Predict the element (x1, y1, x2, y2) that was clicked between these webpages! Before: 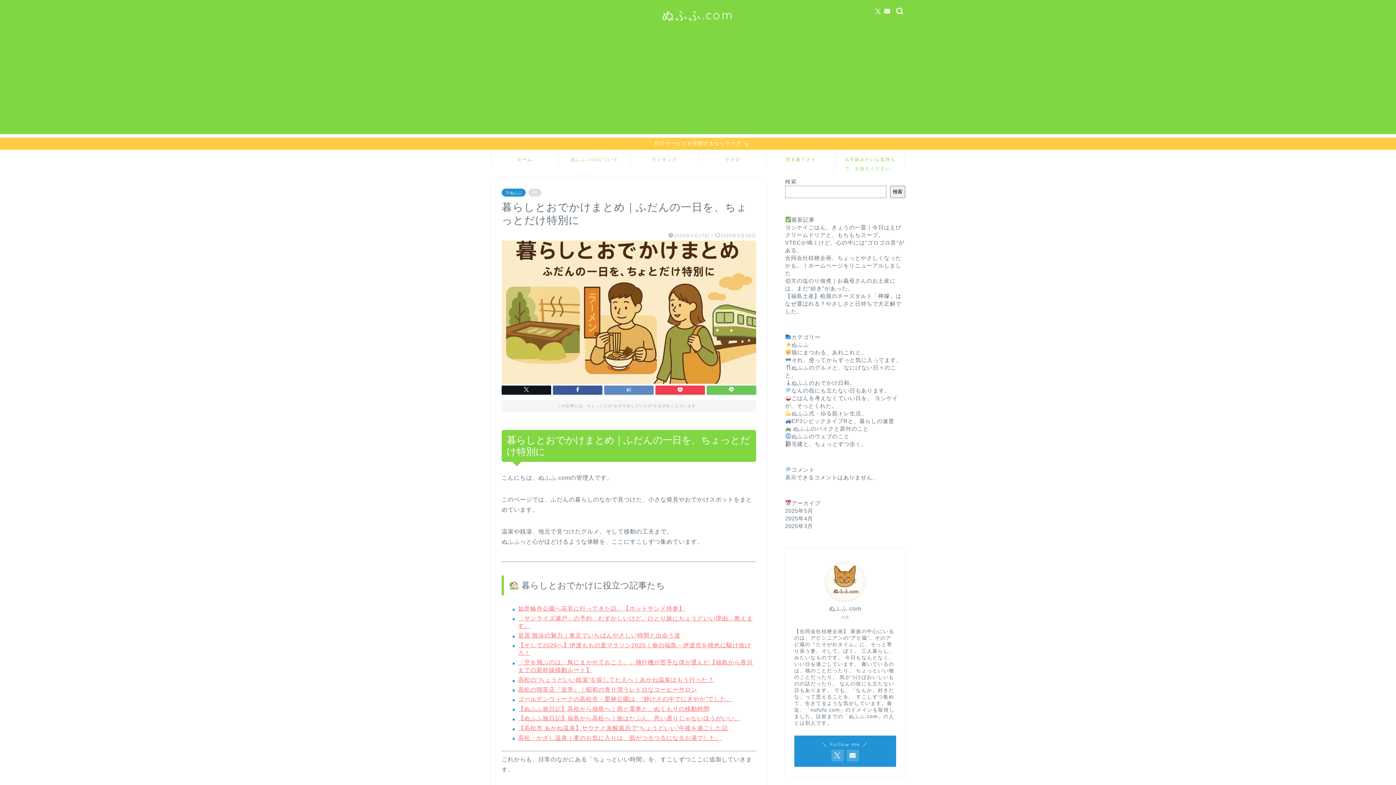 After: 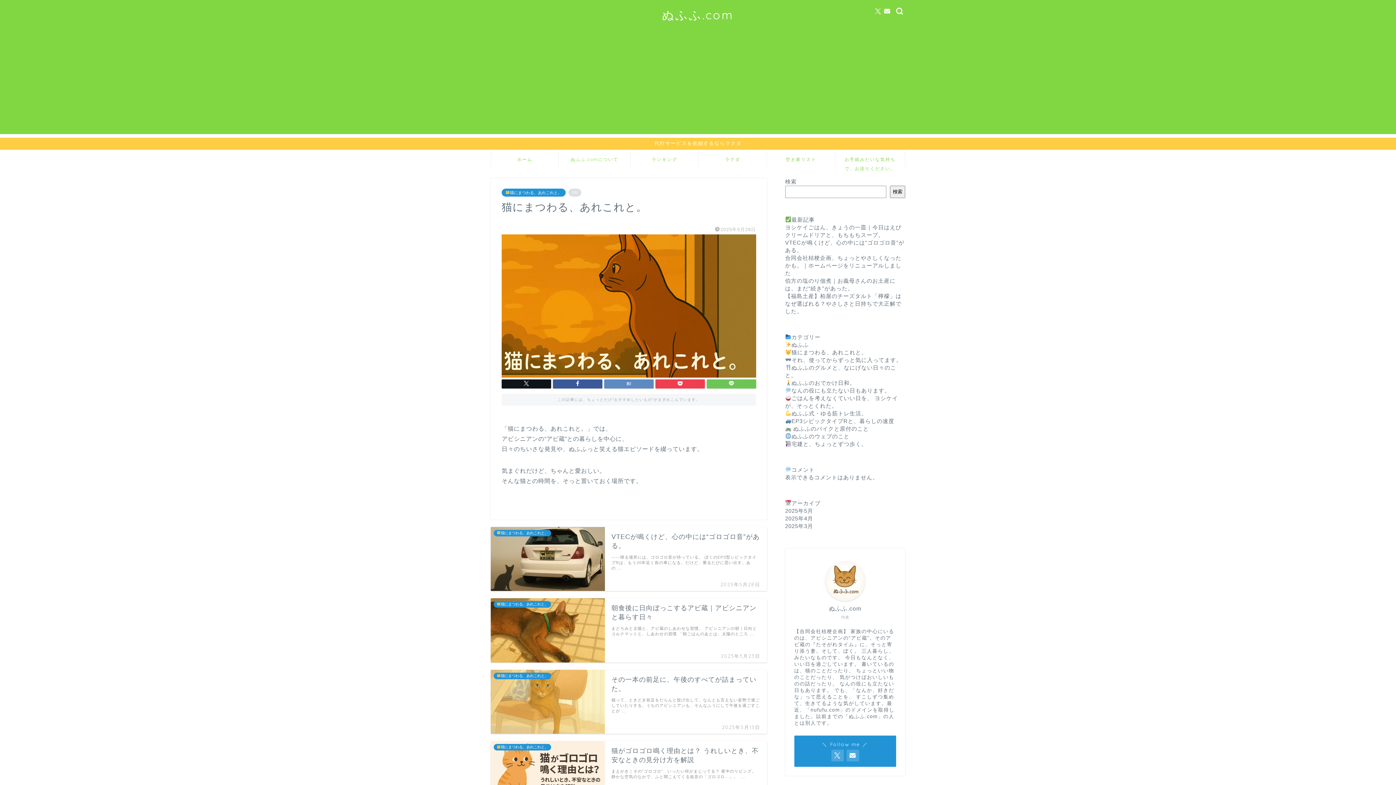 Action: bbox: (785, 349, 867, 355) label: 猫にまつわる、あれこれと。